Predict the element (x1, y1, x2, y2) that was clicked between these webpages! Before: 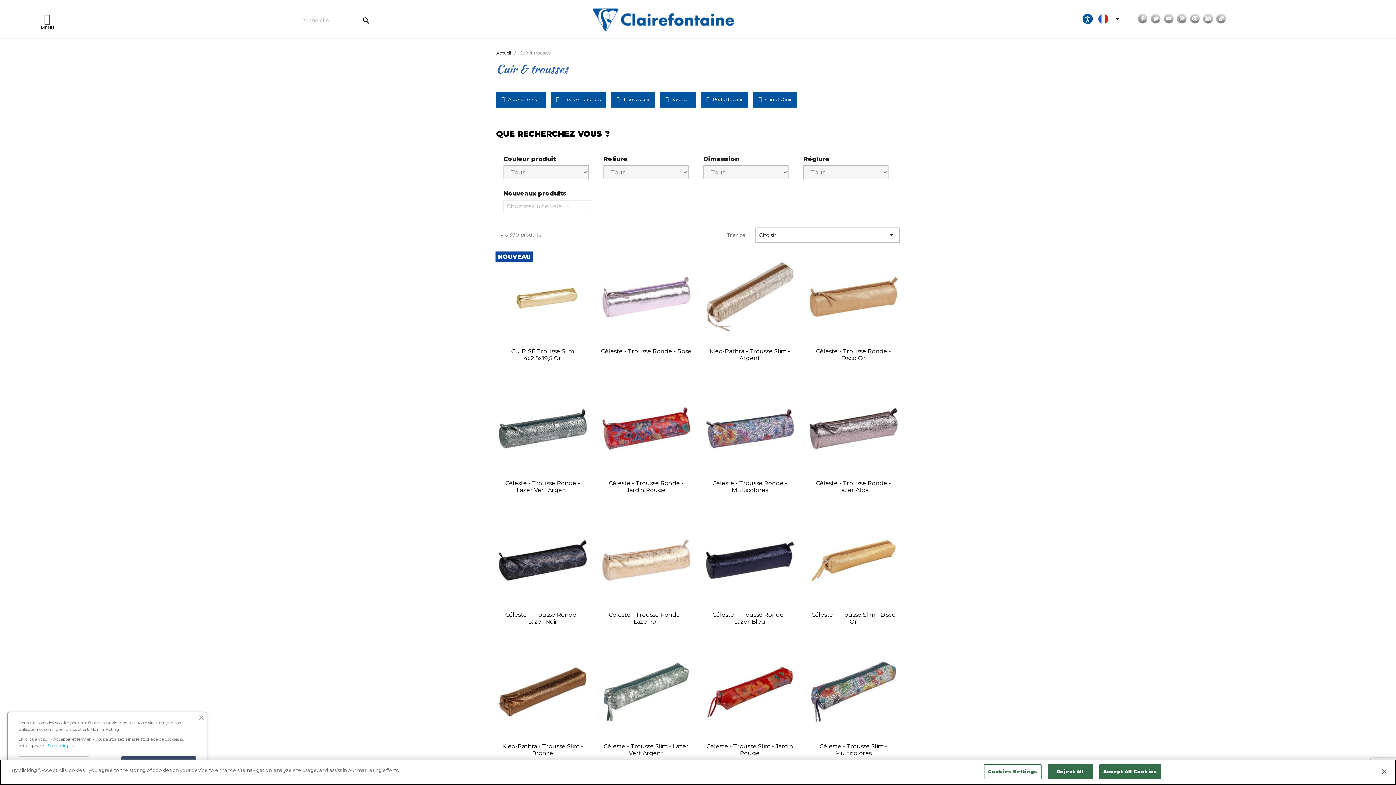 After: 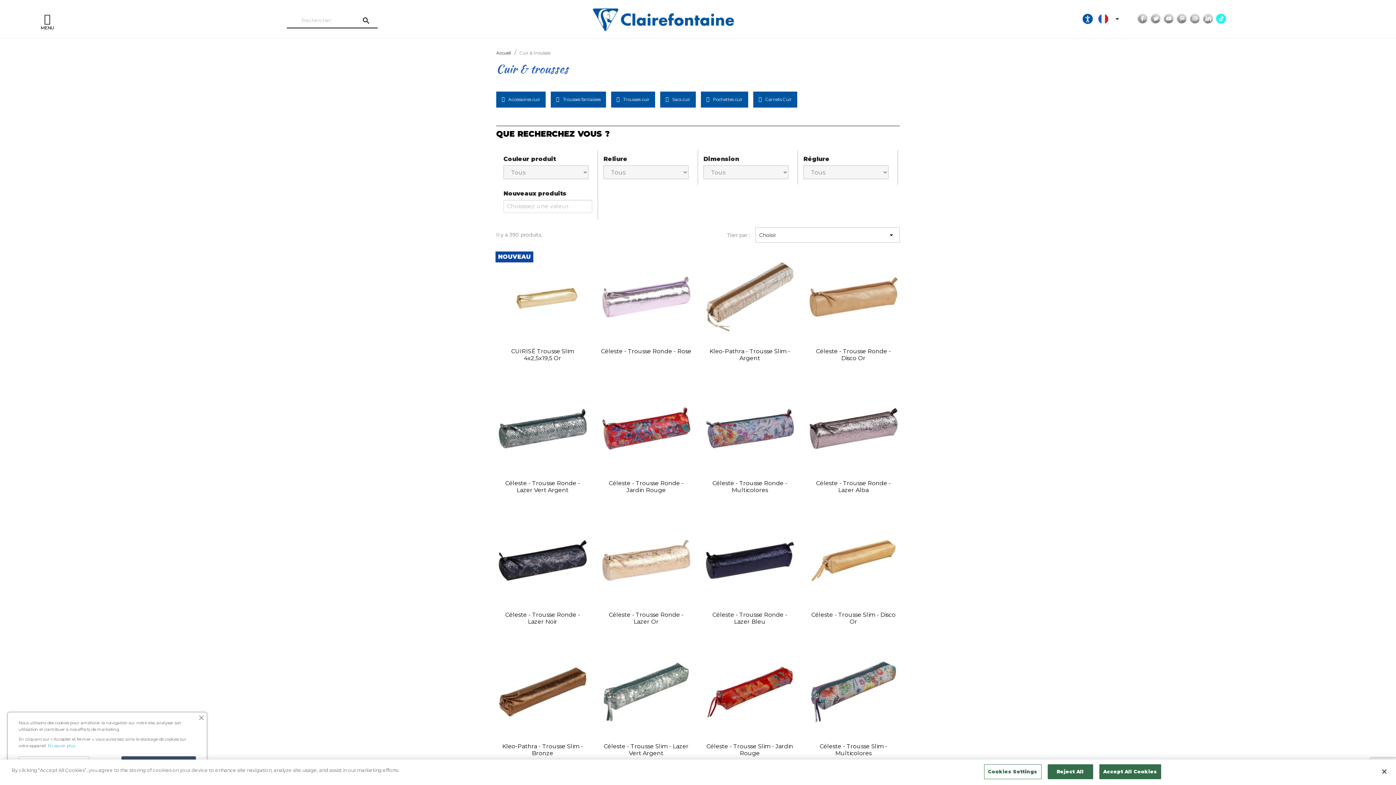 Action: label: TikTok bbox: (1215, 13, 1227, 24)